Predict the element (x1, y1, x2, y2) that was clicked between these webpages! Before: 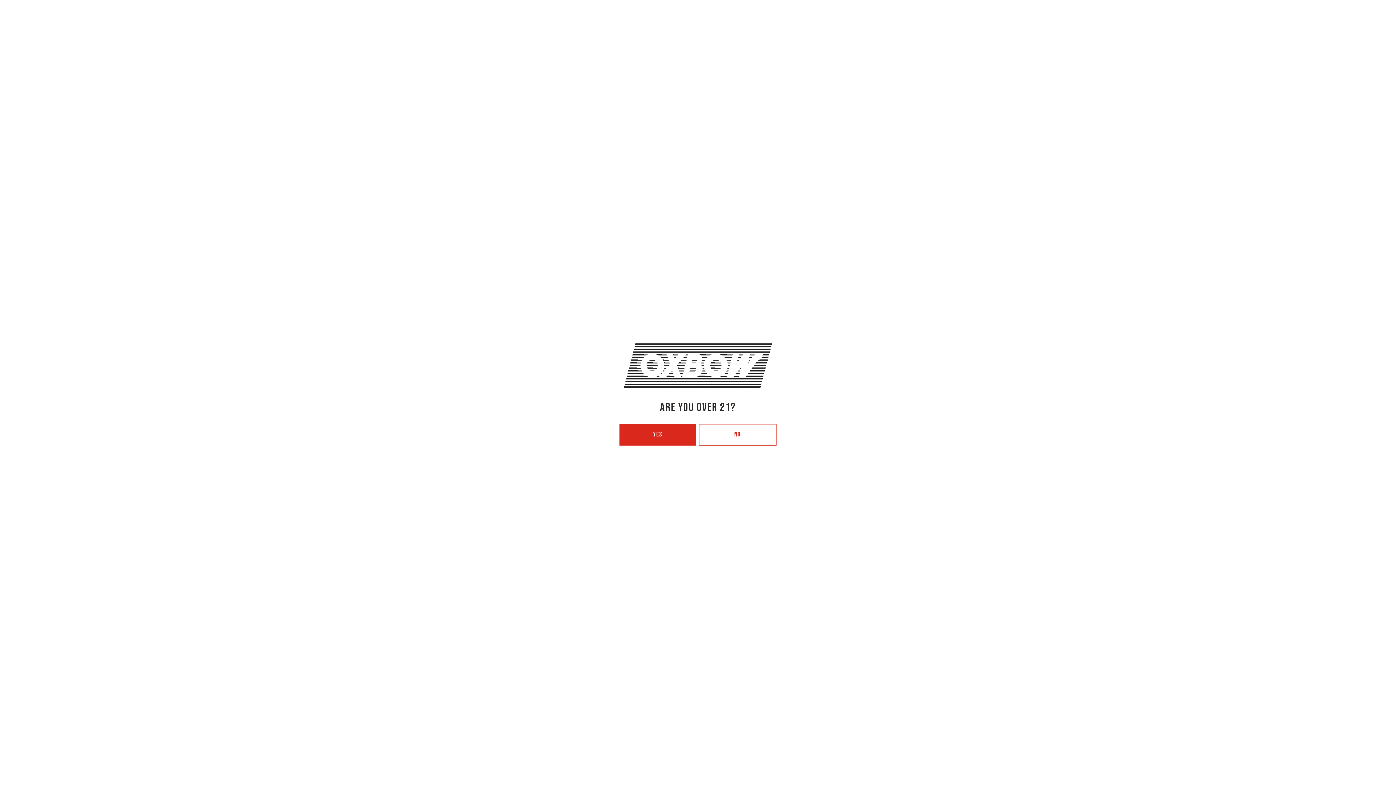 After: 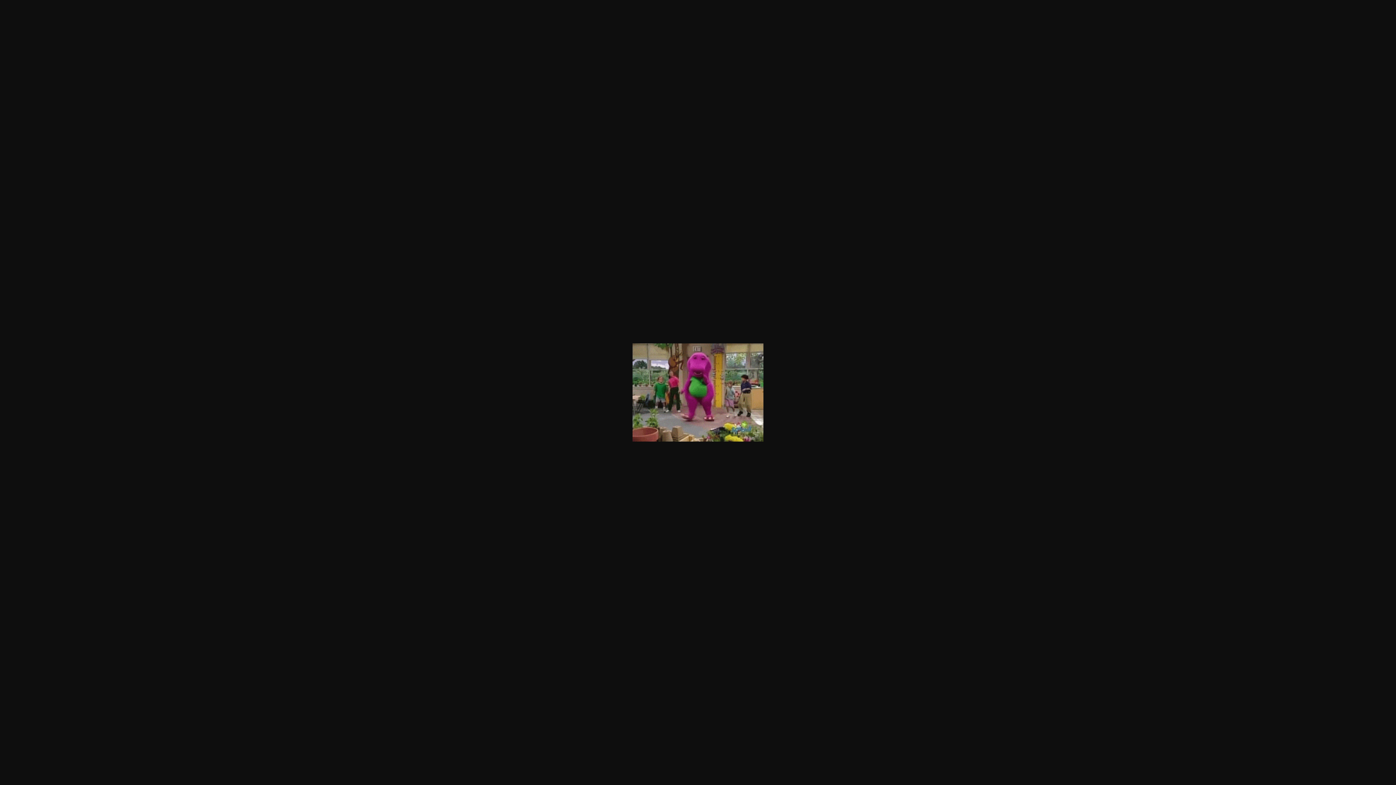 Action: label: NO bbox: (698, 424, 776, 445)